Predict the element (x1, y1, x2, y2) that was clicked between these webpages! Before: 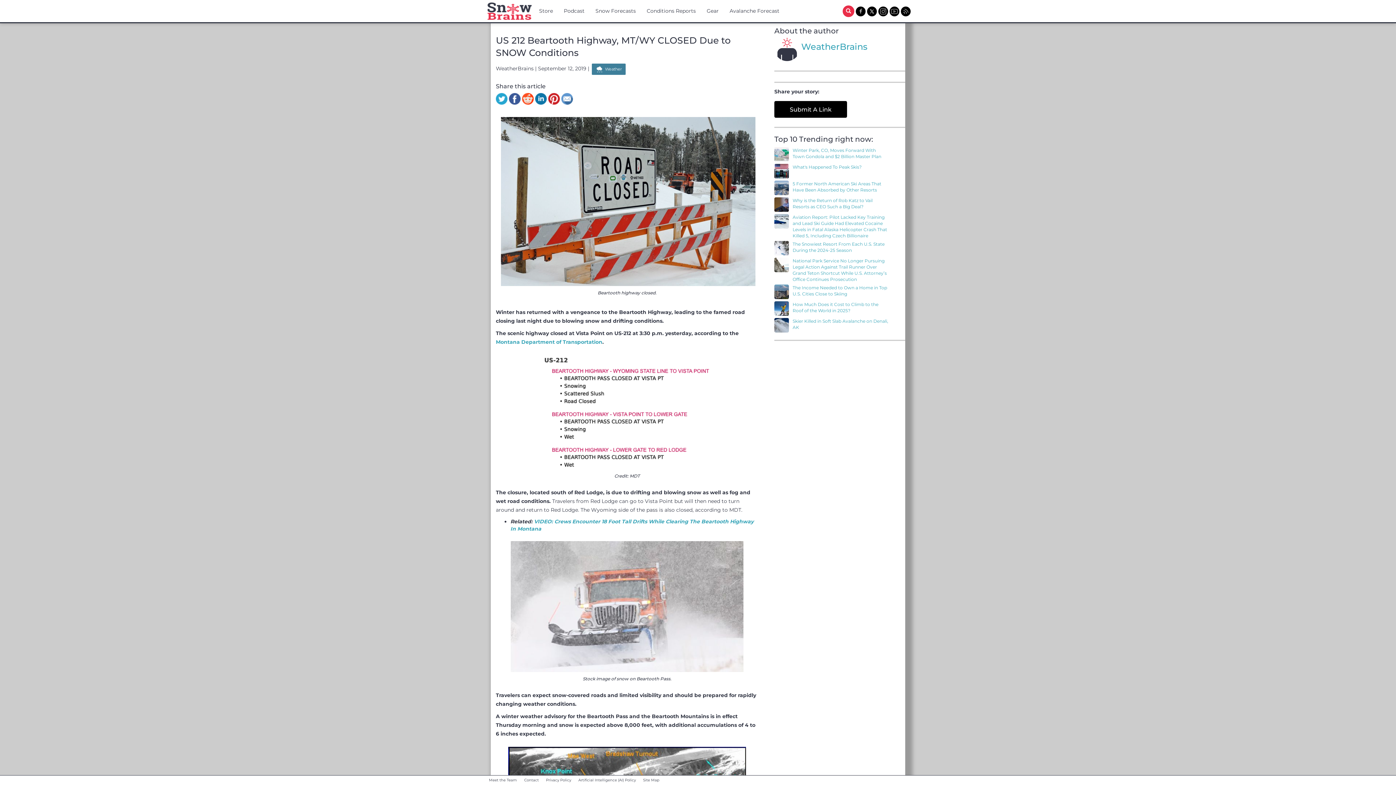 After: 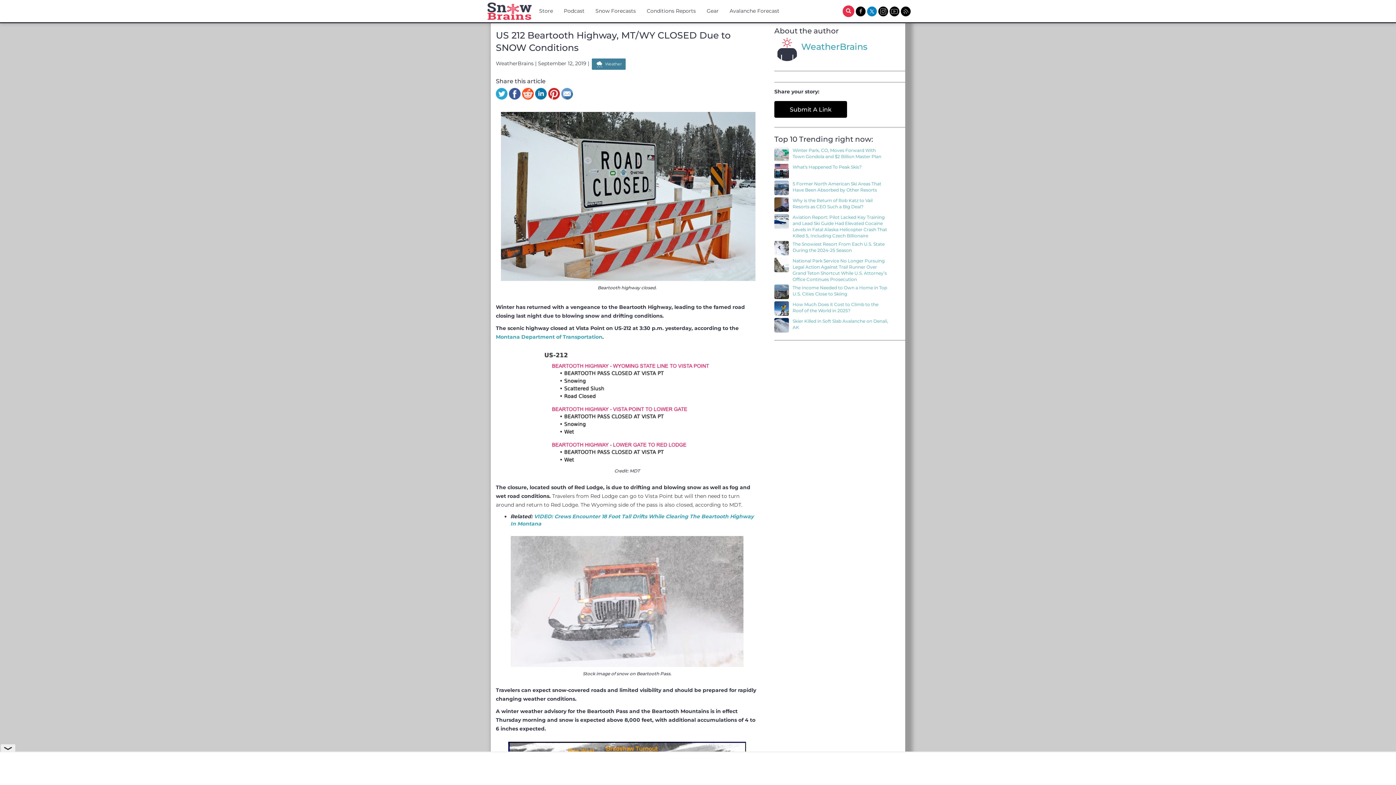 Action: bbox: (867, 7, 878, 14) label:  